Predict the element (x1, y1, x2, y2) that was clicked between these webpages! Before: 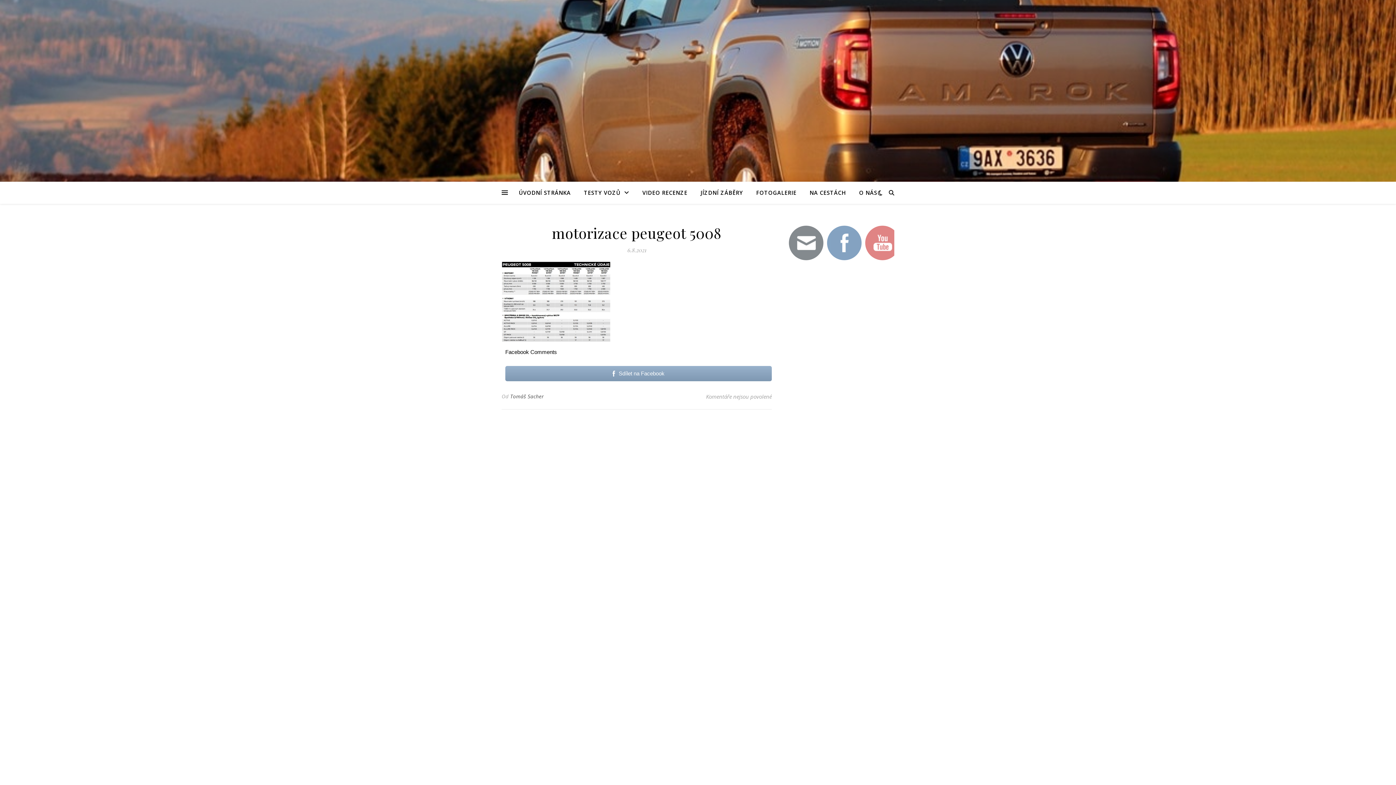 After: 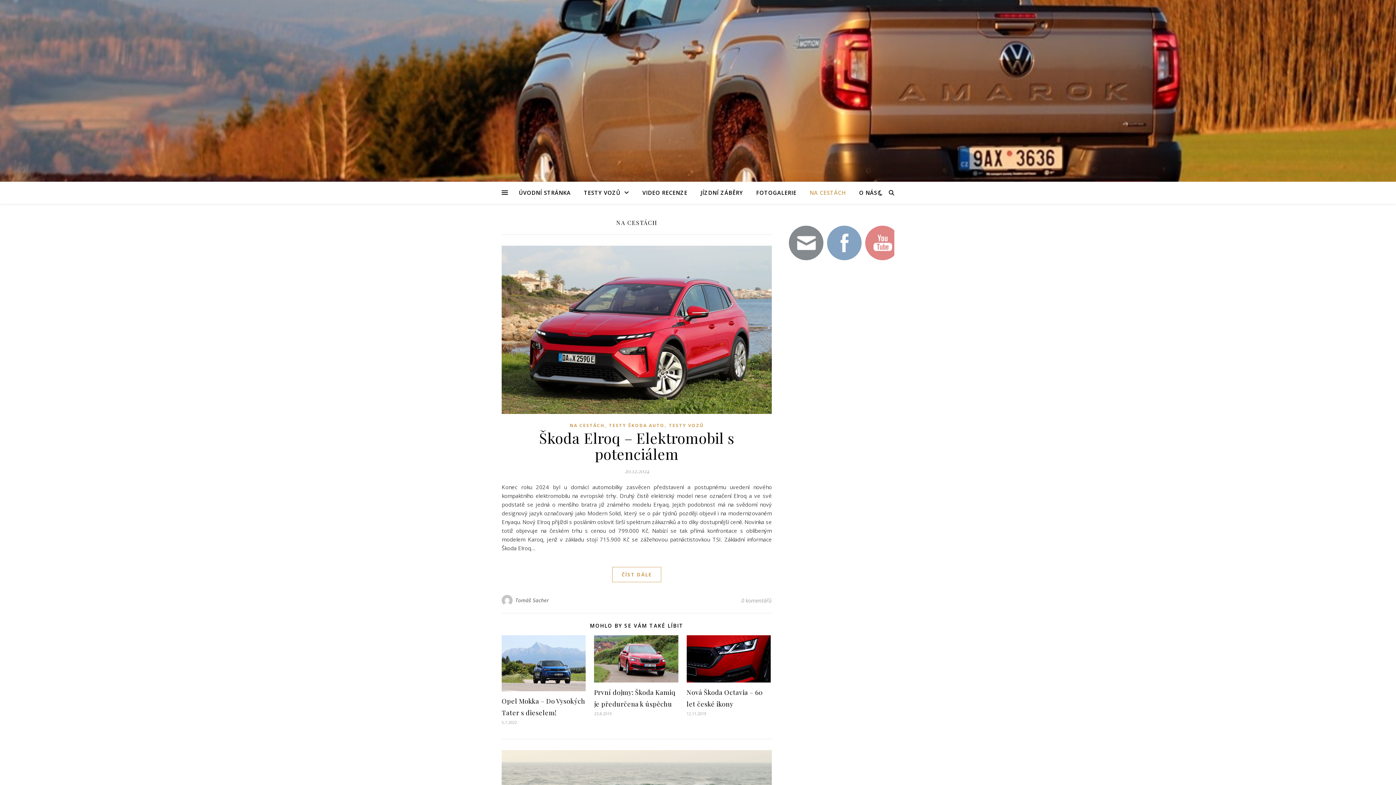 Action: bbox: (804, 181, 852, 203) label: NA CESTÁCH